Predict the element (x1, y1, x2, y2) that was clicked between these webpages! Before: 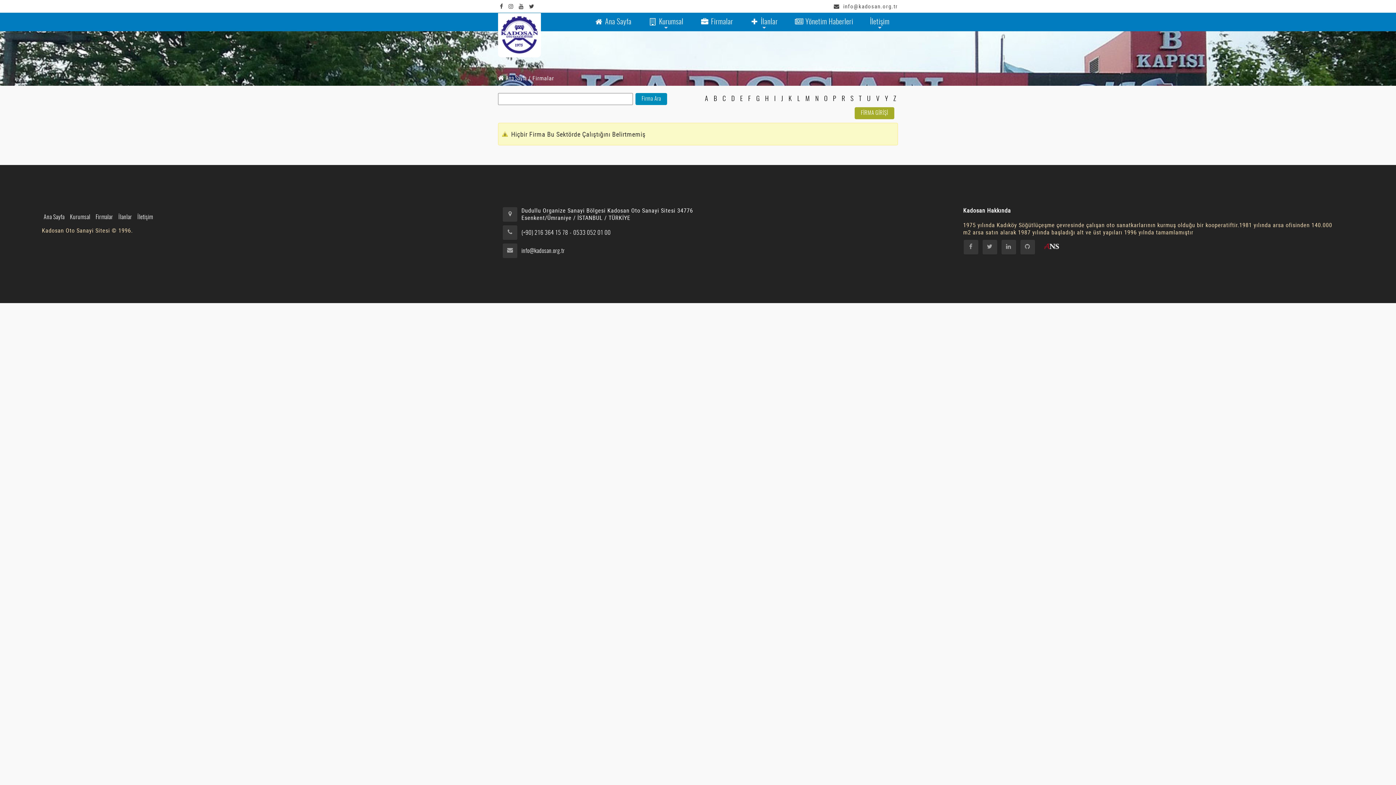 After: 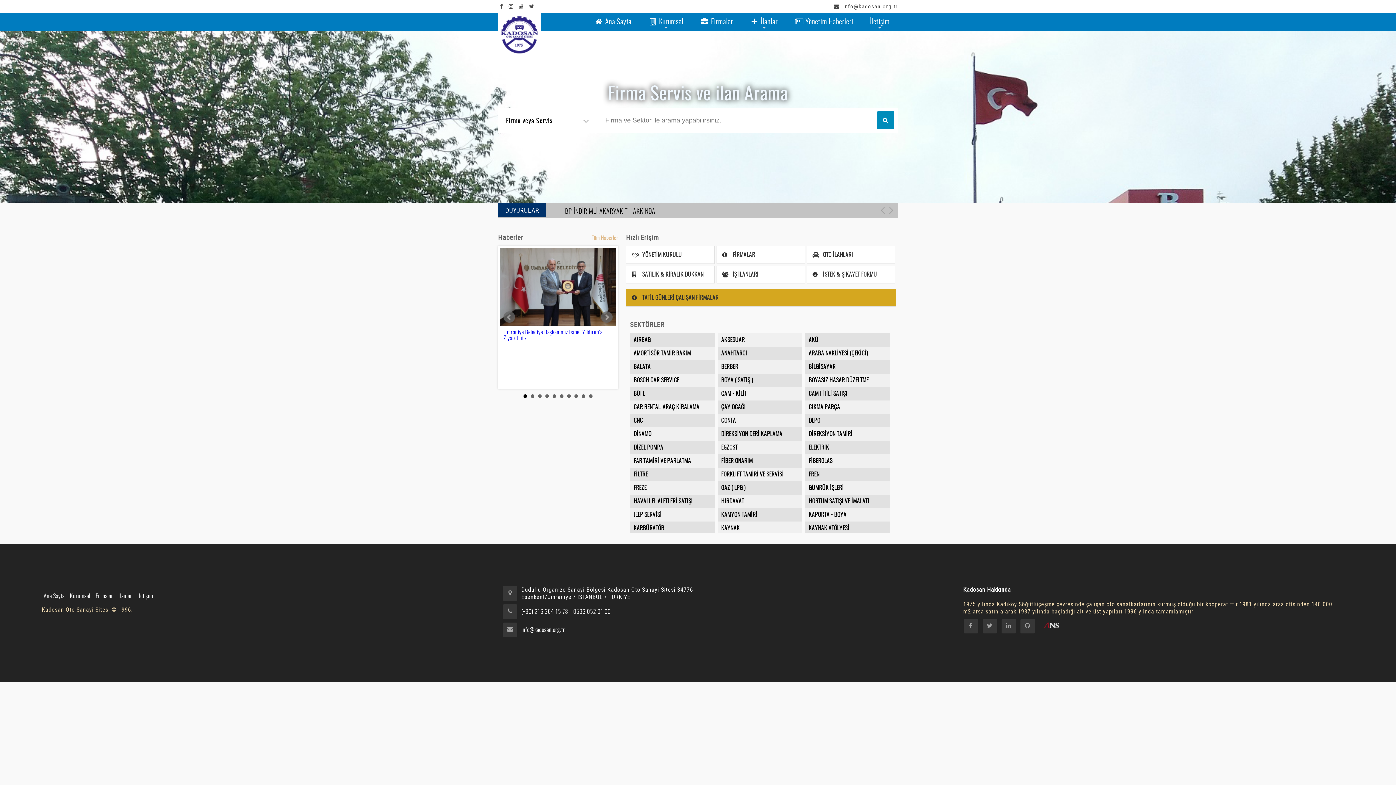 Action: bbox: (135, 212, 154, 222) label: İletişim